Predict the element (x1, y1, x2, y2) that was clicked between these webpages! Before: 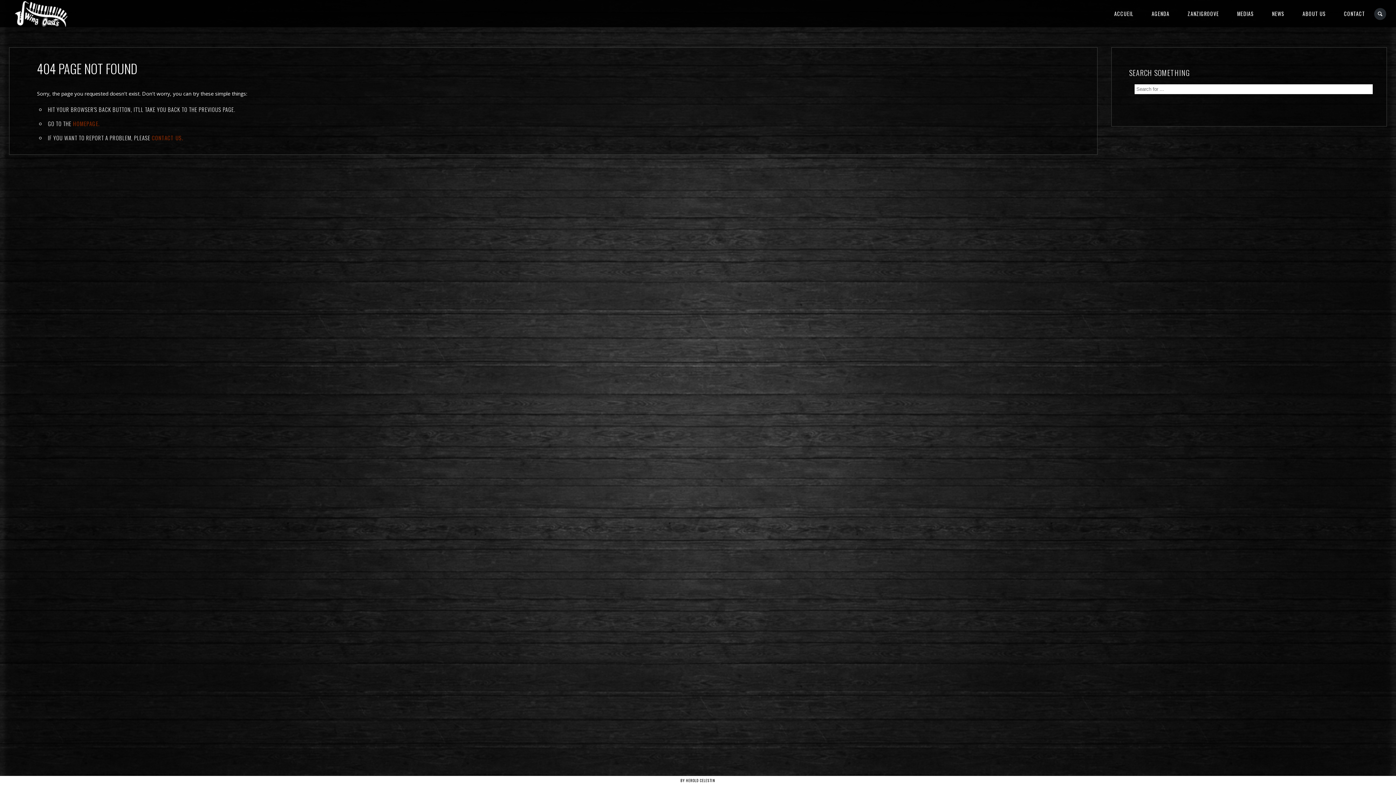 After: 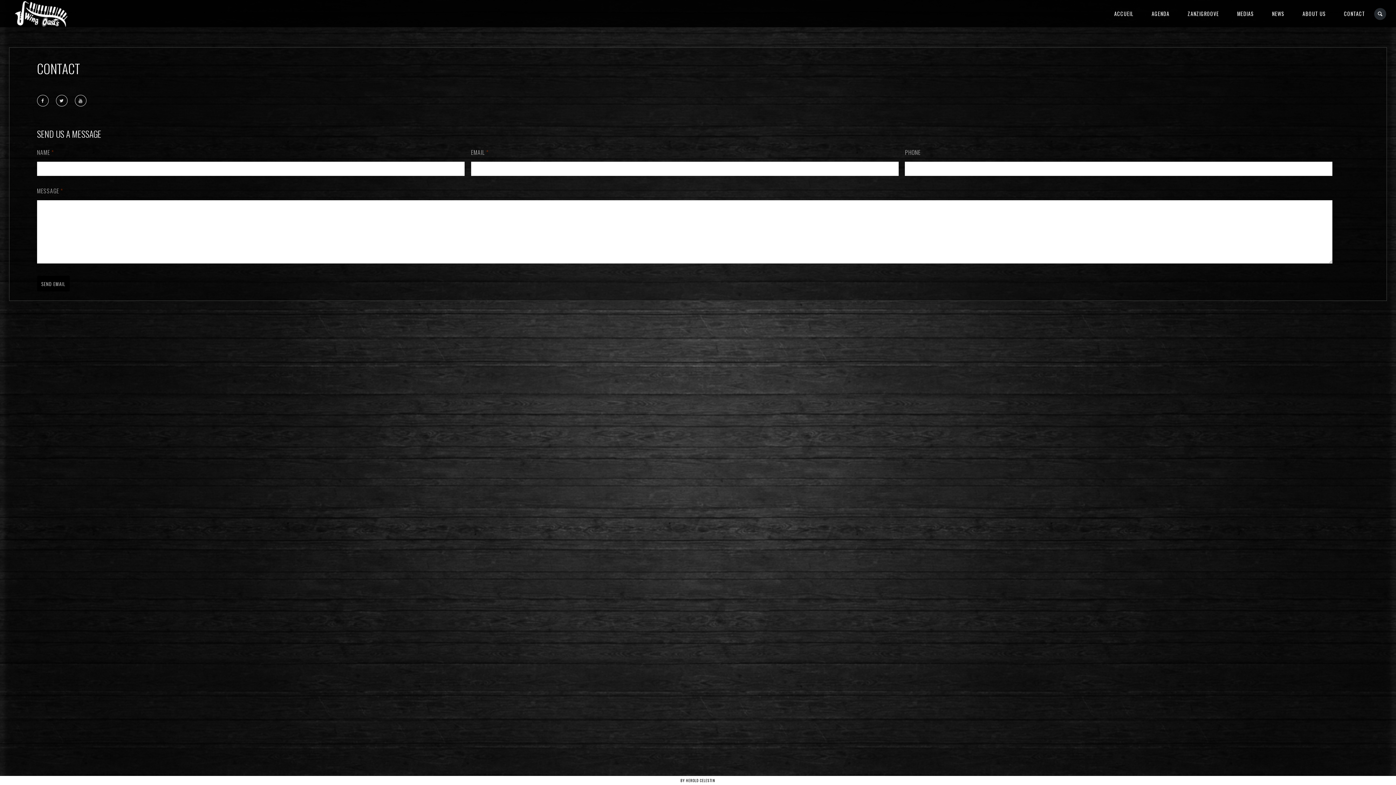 Action: label: CONTACT bbox: (1335, 0, 1374, 27)